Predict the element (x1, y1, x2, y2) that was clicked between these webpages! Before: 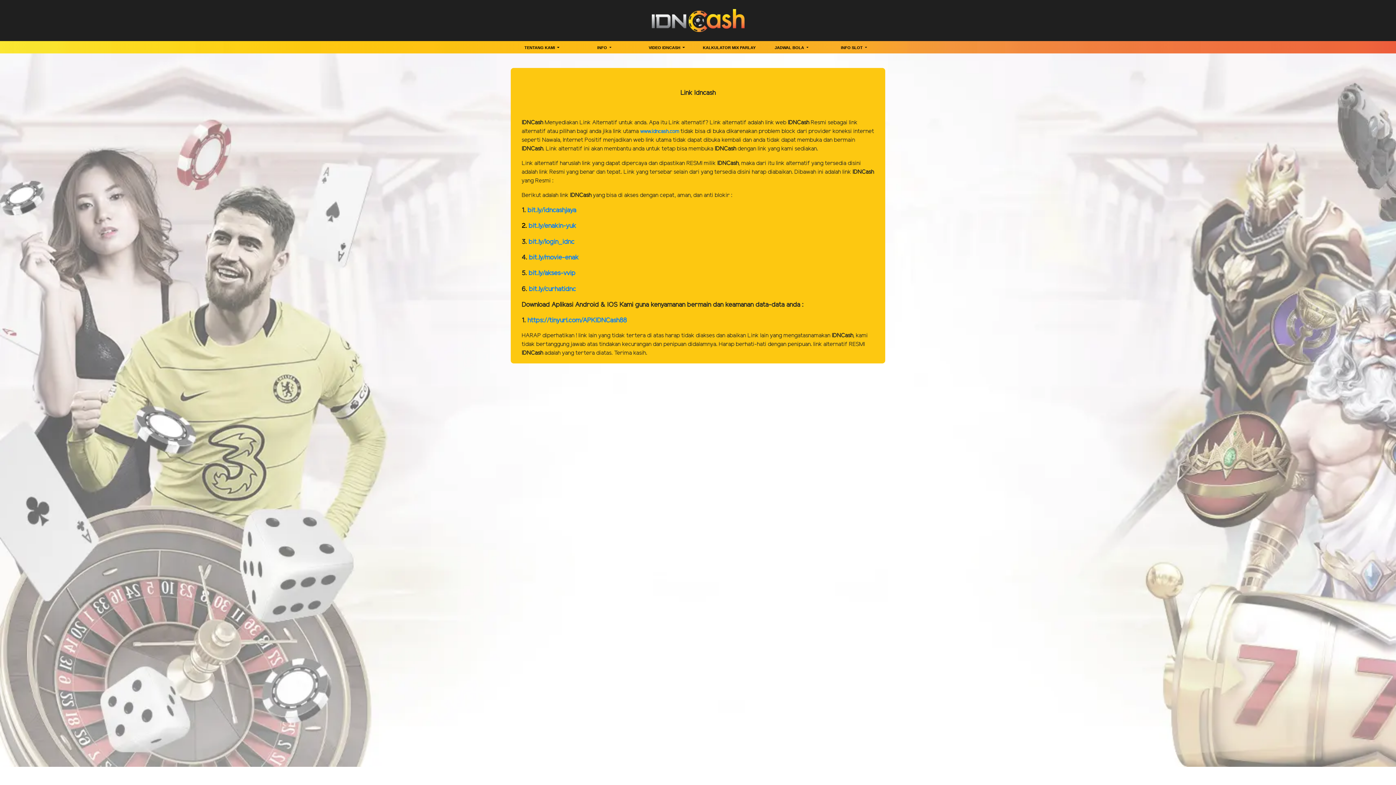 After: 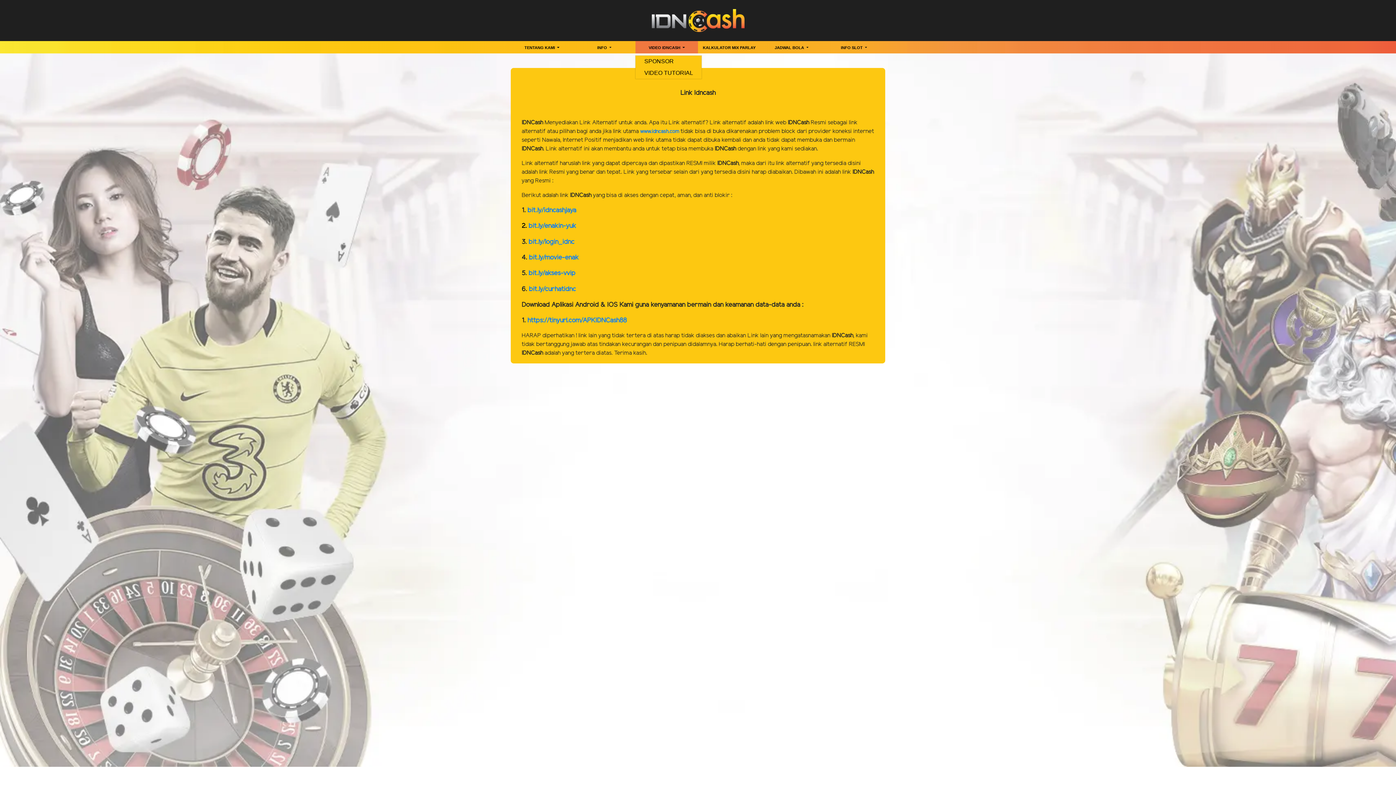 Action: label: VIDEO IDNCASH  bbox: (635, 44, 698, 53)